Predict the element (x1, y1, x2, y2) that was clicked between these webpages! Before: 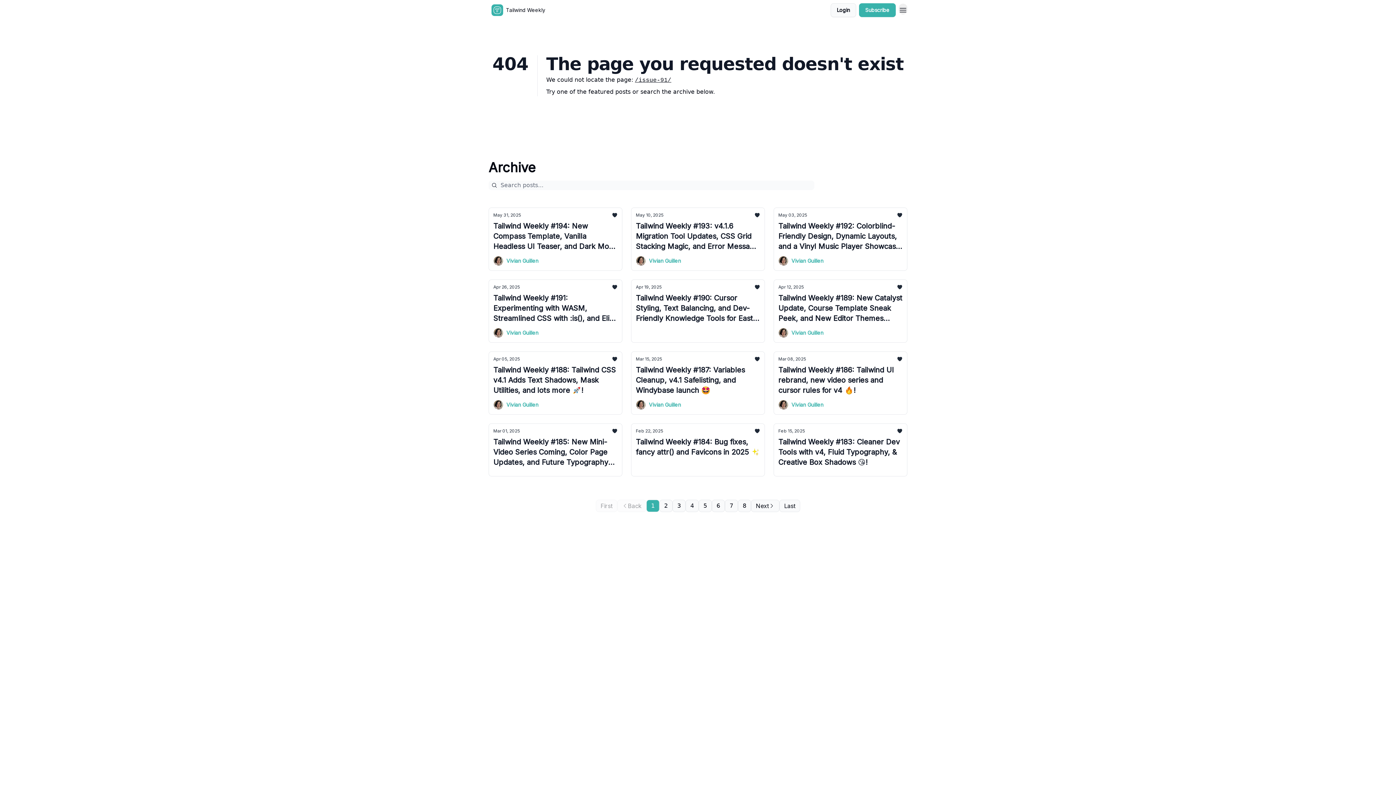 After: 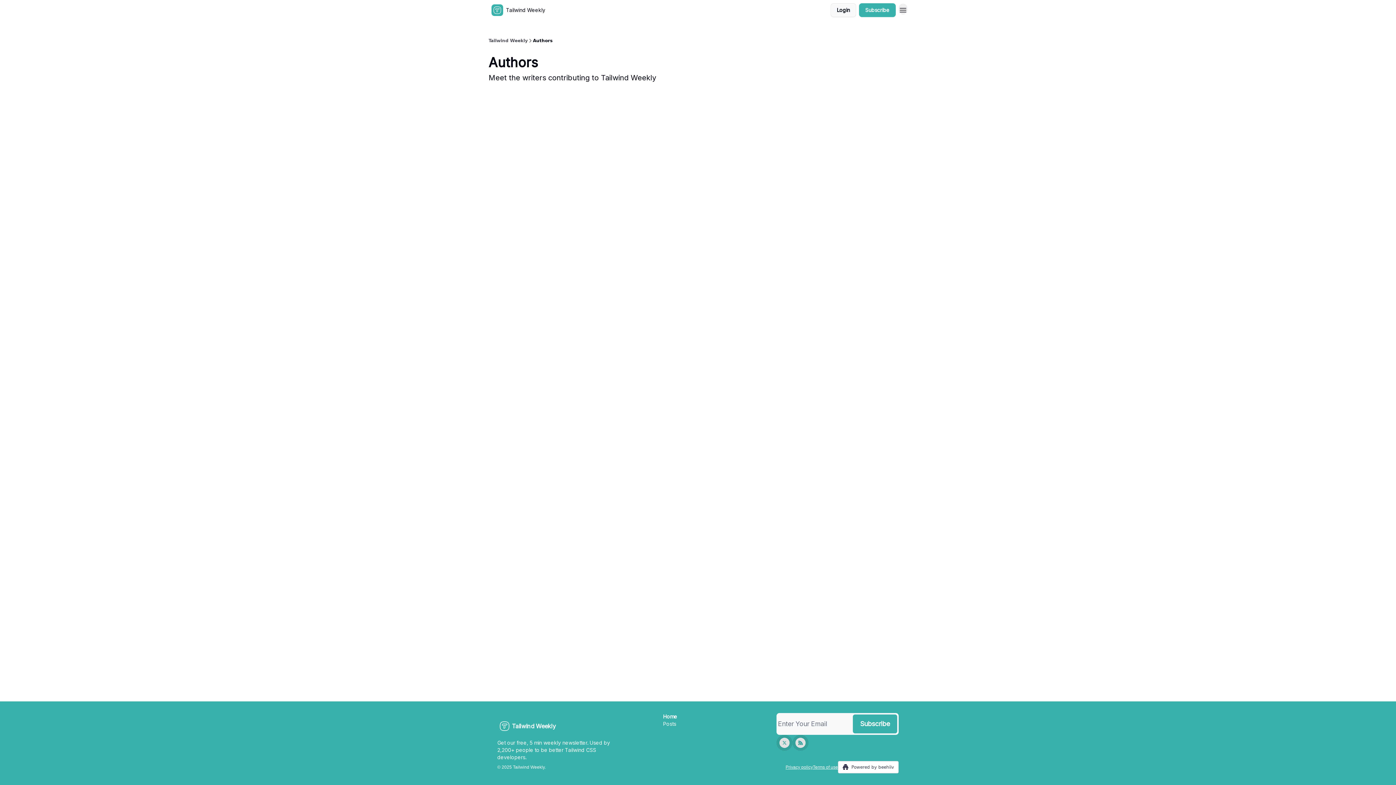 Action: bbox: (778, 256, 902, 266) label: Vivian Guillen